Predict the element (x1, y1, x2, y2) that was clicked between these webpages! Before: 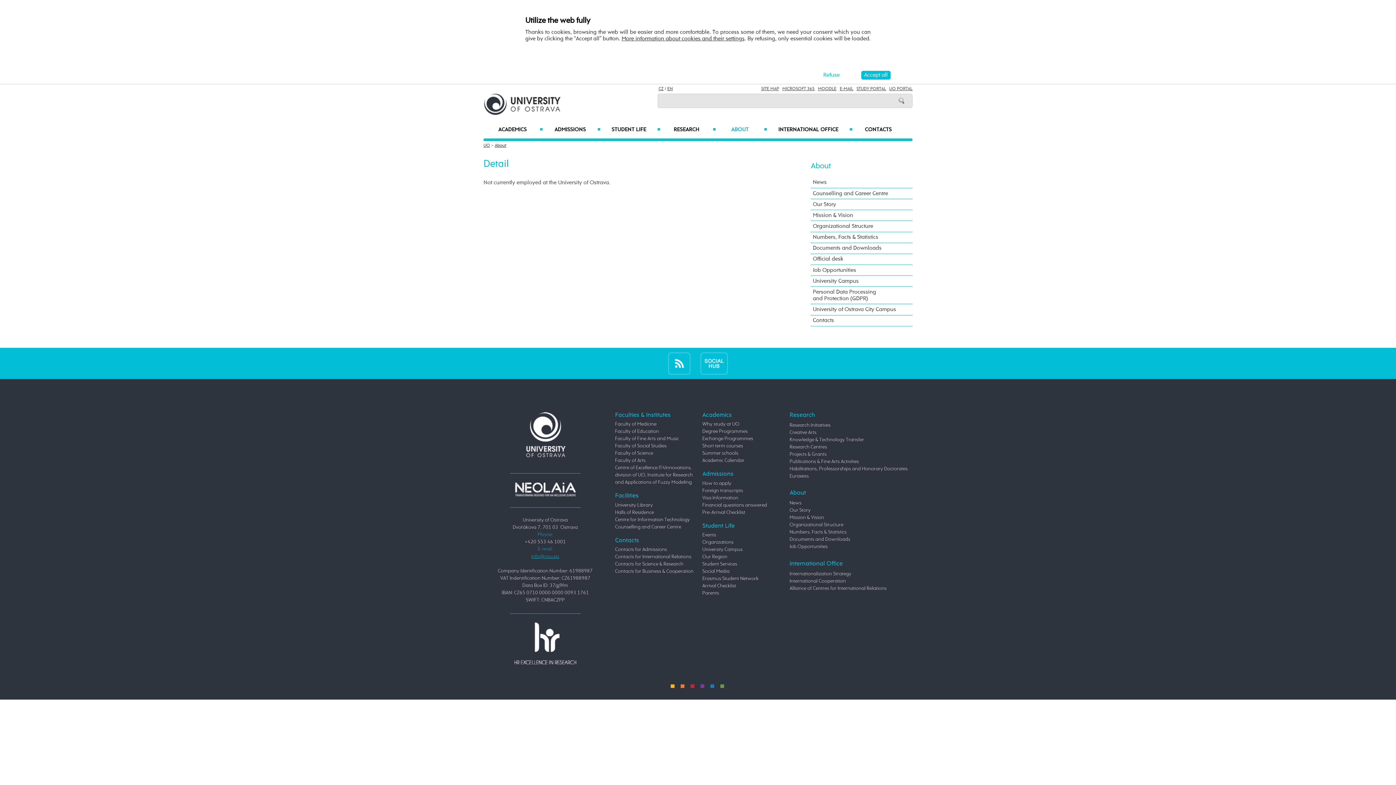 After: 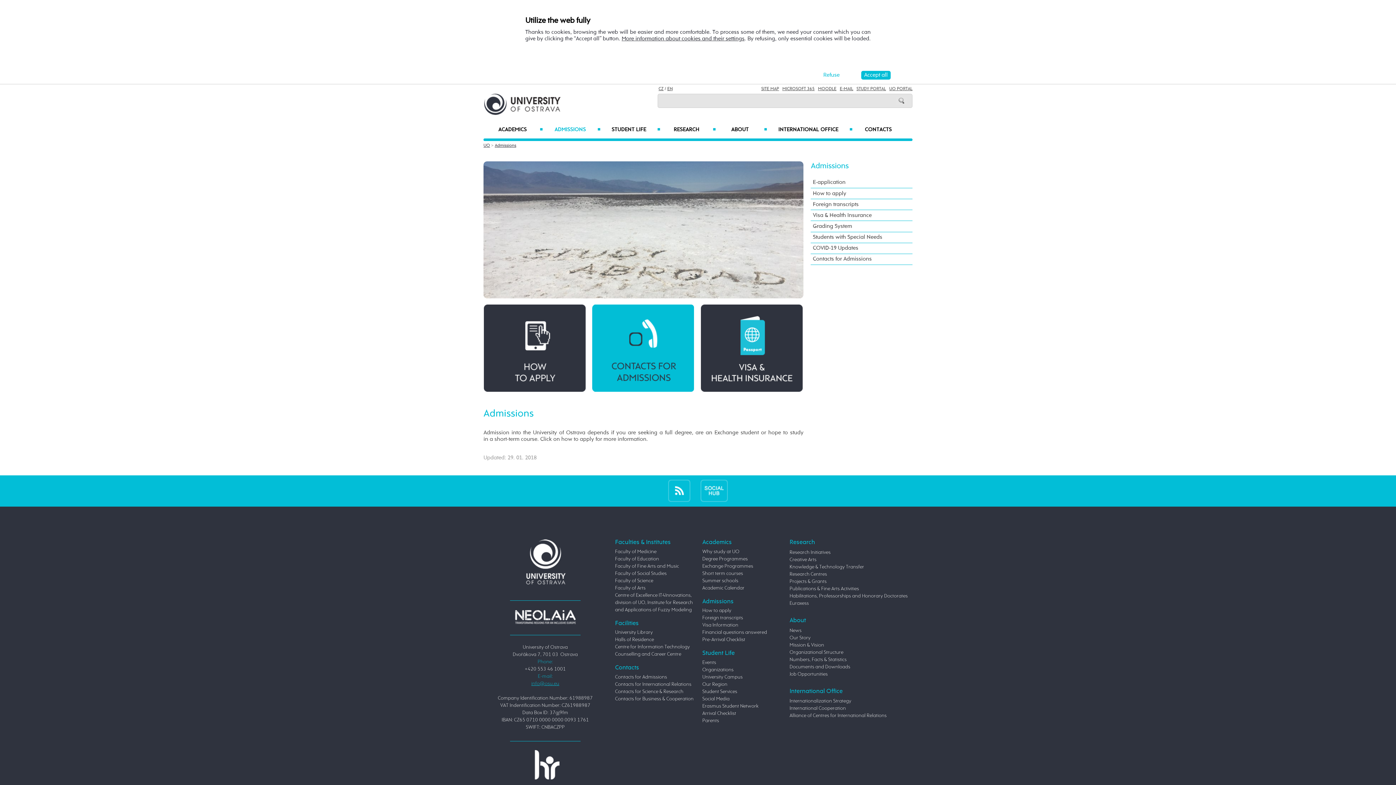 Action: bbox: (543, 121, 600, 138) label: ADMISSIONS
■